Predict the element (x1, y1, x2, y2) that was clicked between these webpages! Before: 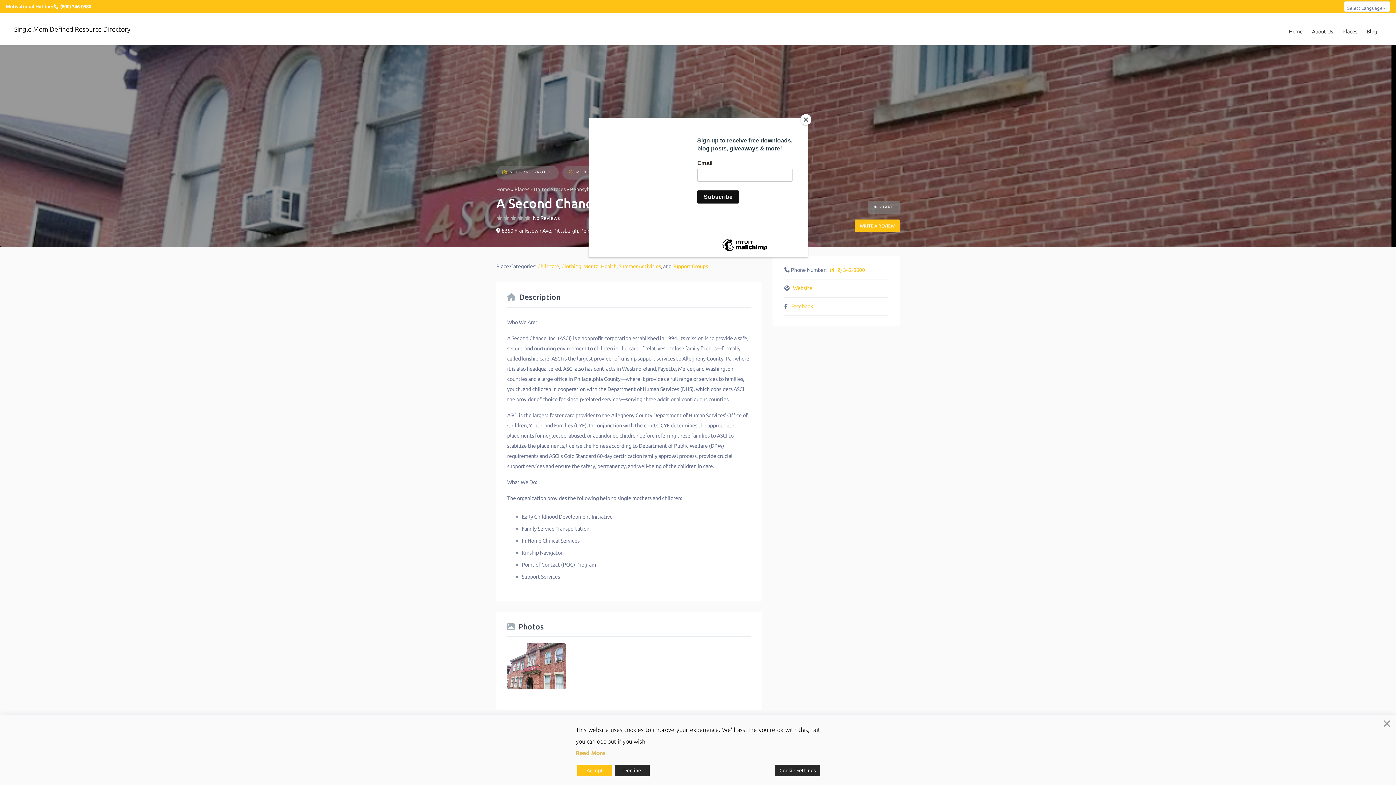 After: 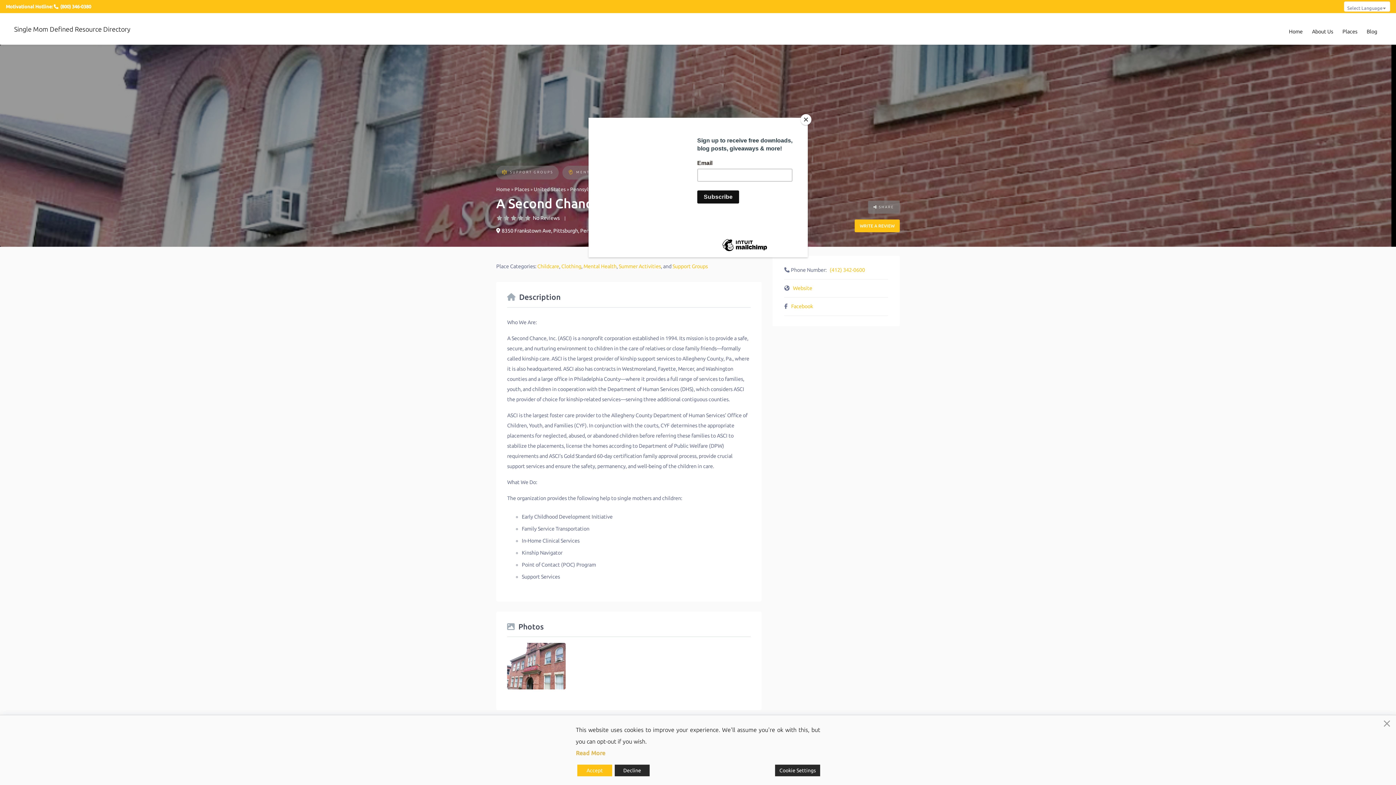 Action: label: Read More bbox: (576, 747, 820, 759)